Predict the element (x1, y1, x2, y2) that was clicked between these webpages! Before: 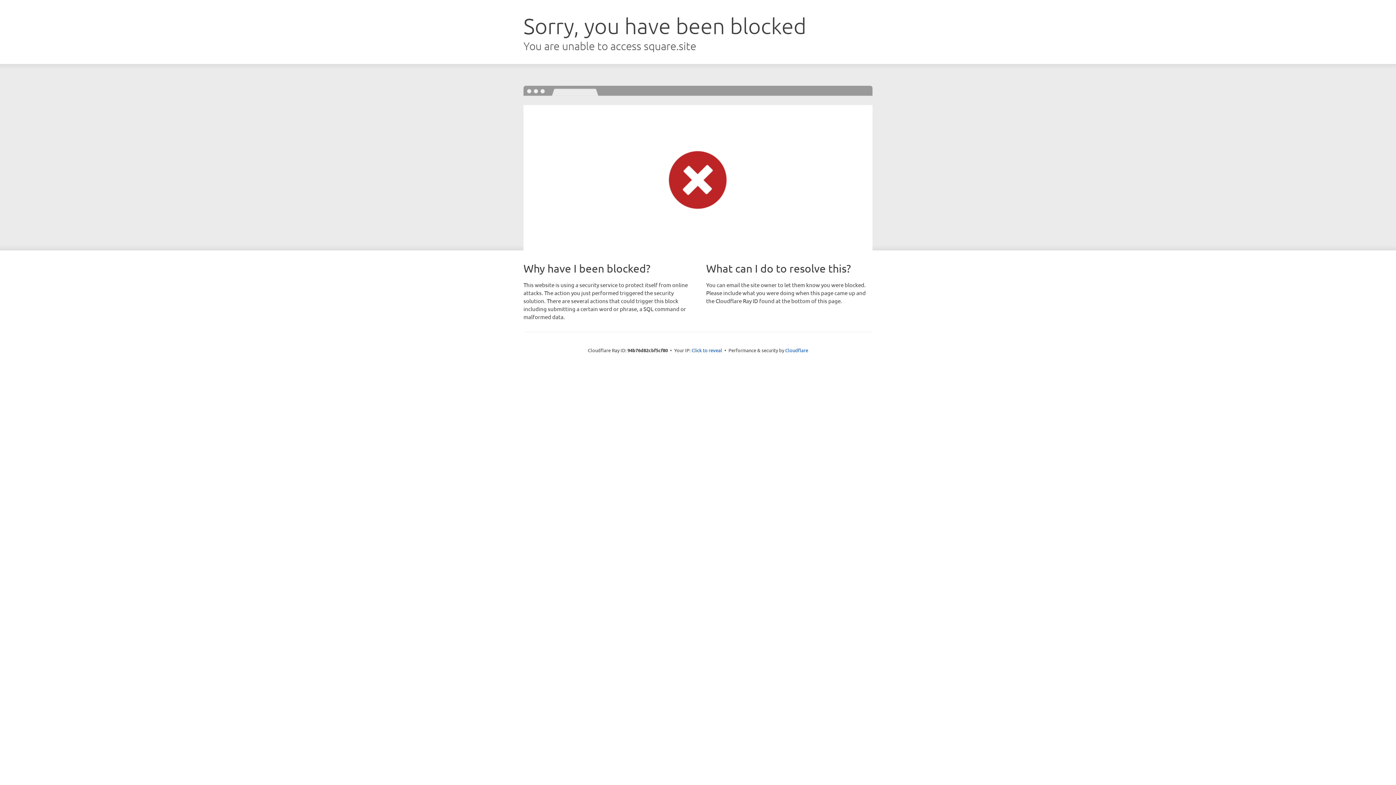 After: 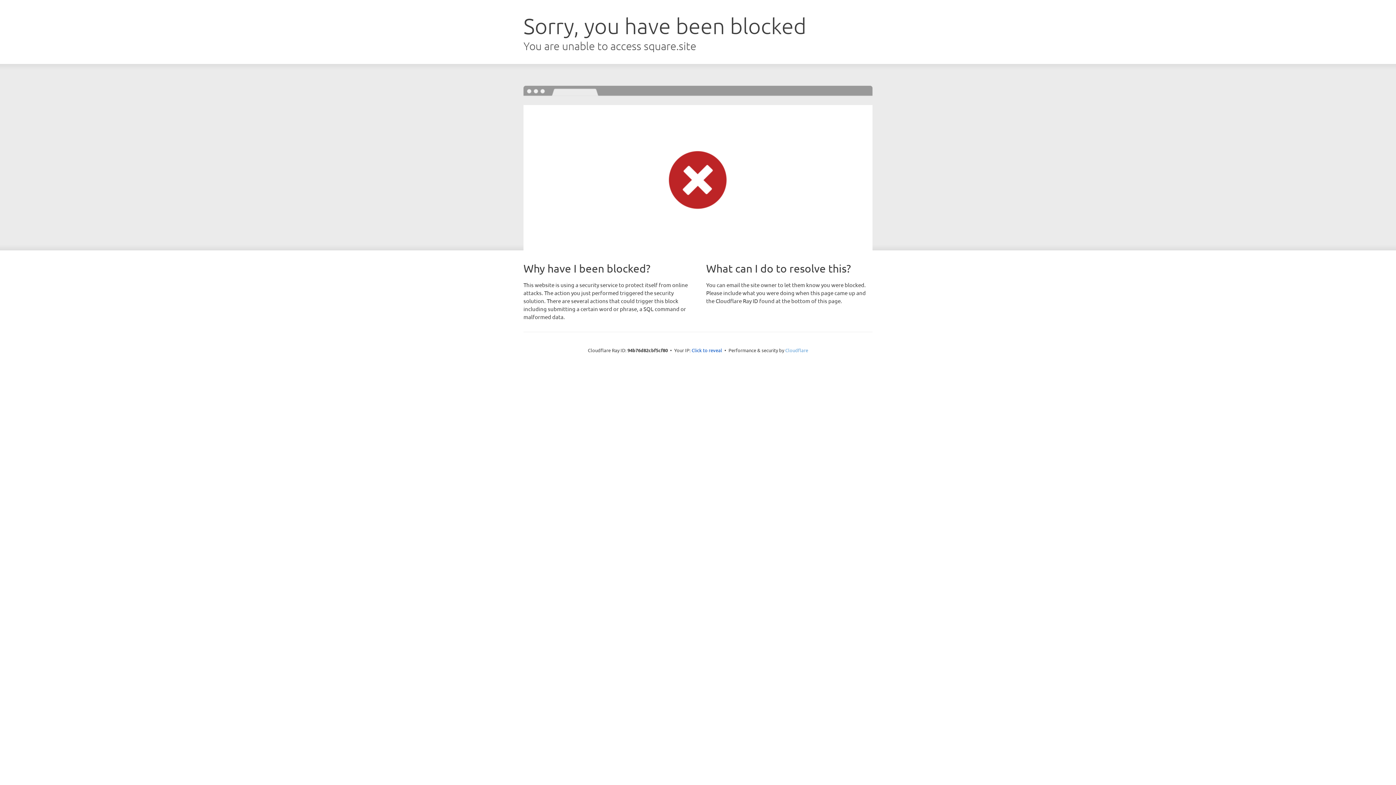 Action: bbox: (785, 347, 808, 353) label: Cloudflare